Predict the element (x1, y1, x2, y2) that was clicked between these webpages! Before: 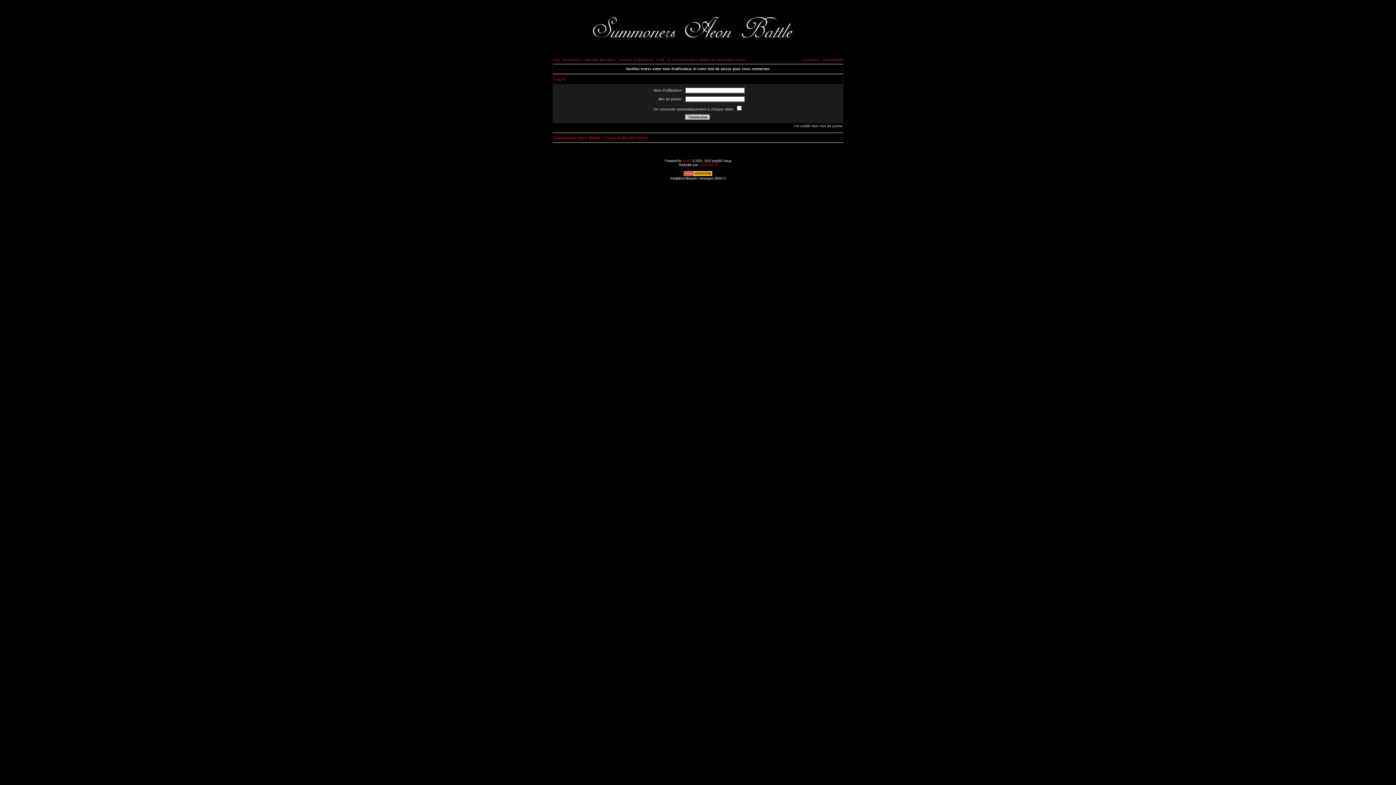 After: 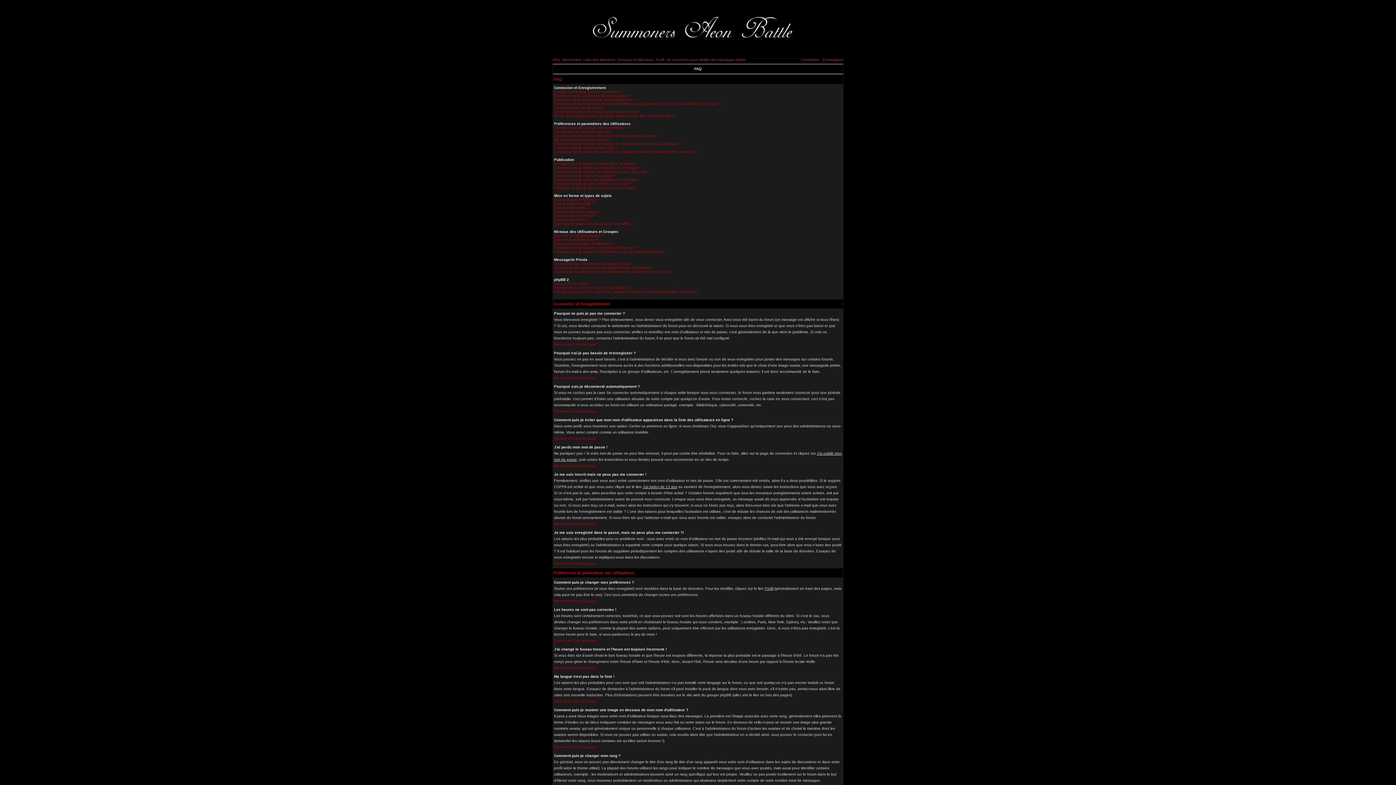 Action: bbox: (552, 57, 560, 61) label: FAQ